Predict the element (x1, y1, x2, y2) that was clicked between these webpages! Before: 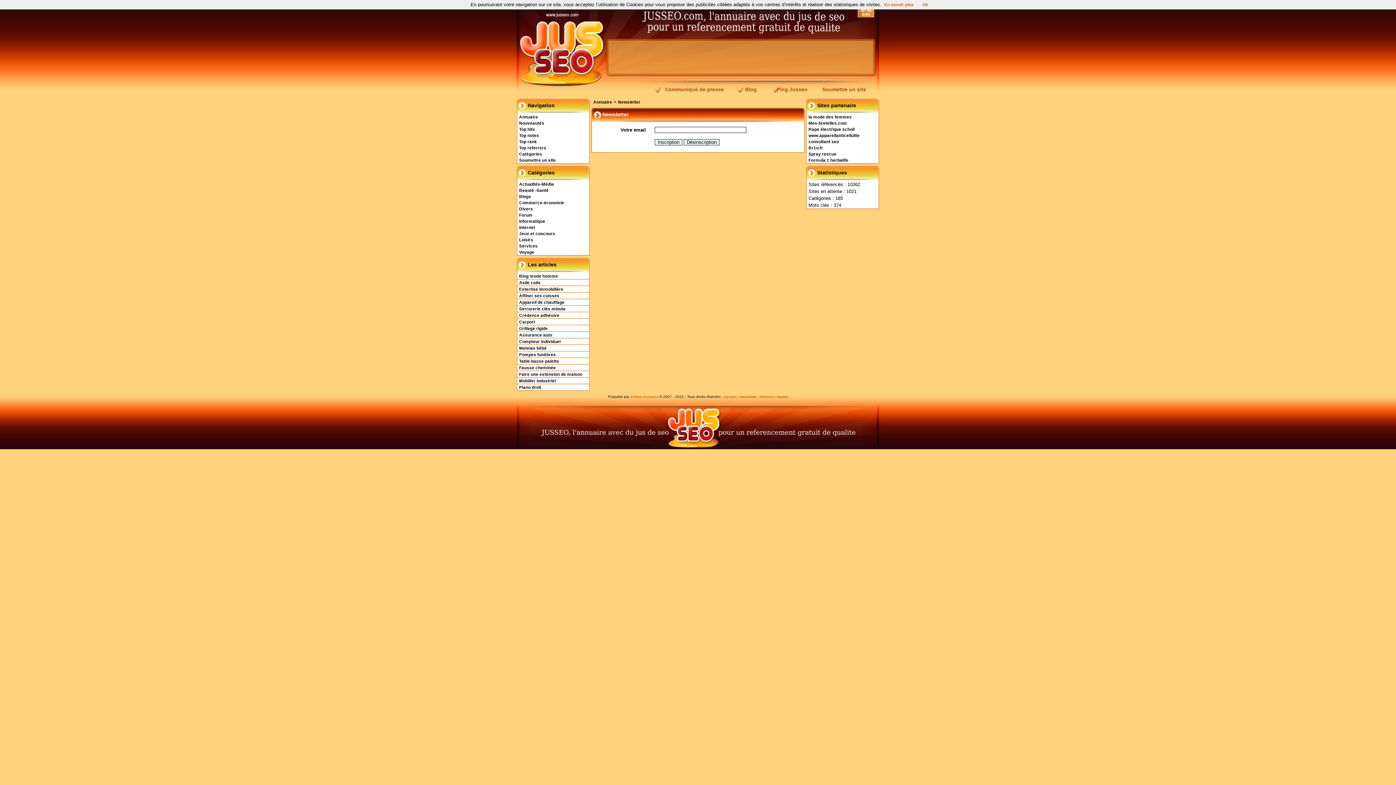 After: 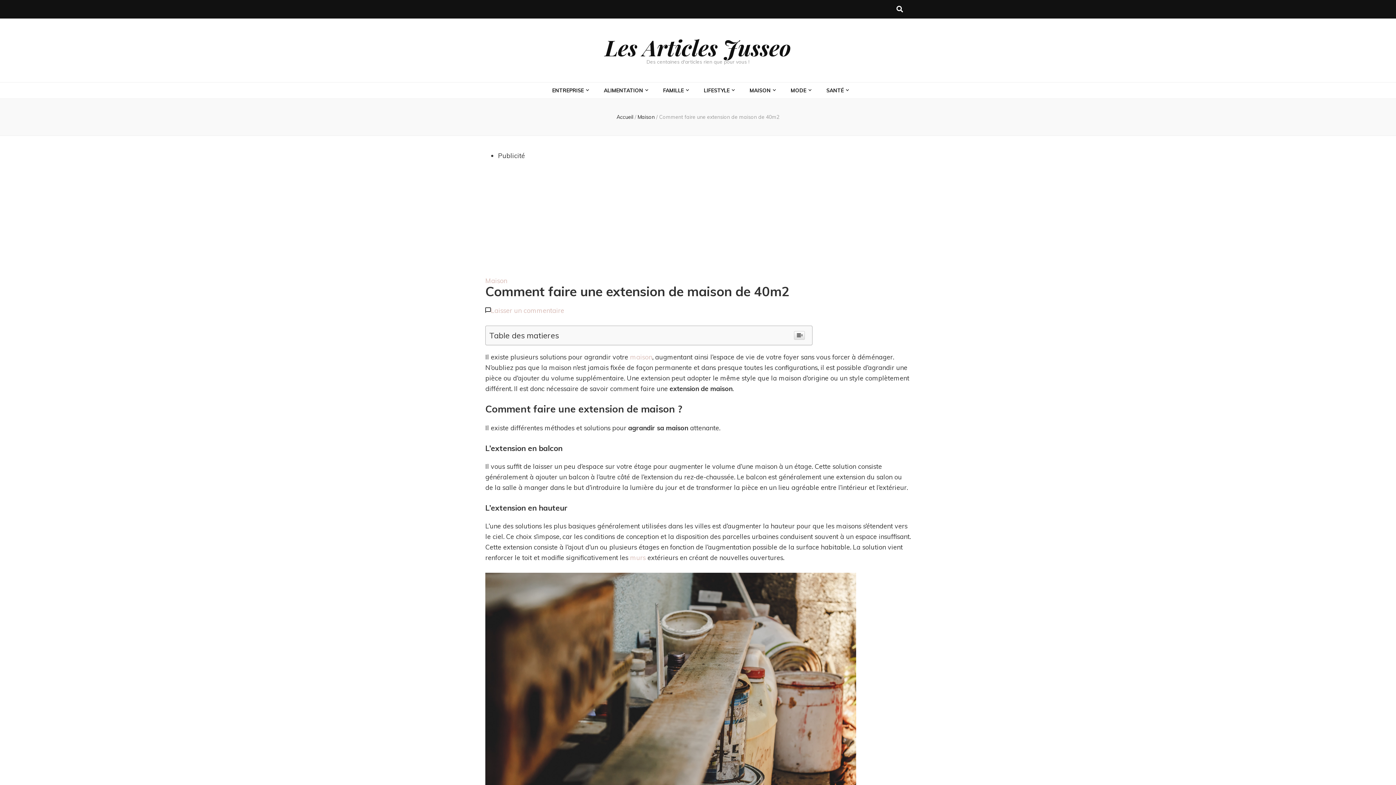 Action: bbox: (517, 371, 589, 377) label: Faire une extension de maison